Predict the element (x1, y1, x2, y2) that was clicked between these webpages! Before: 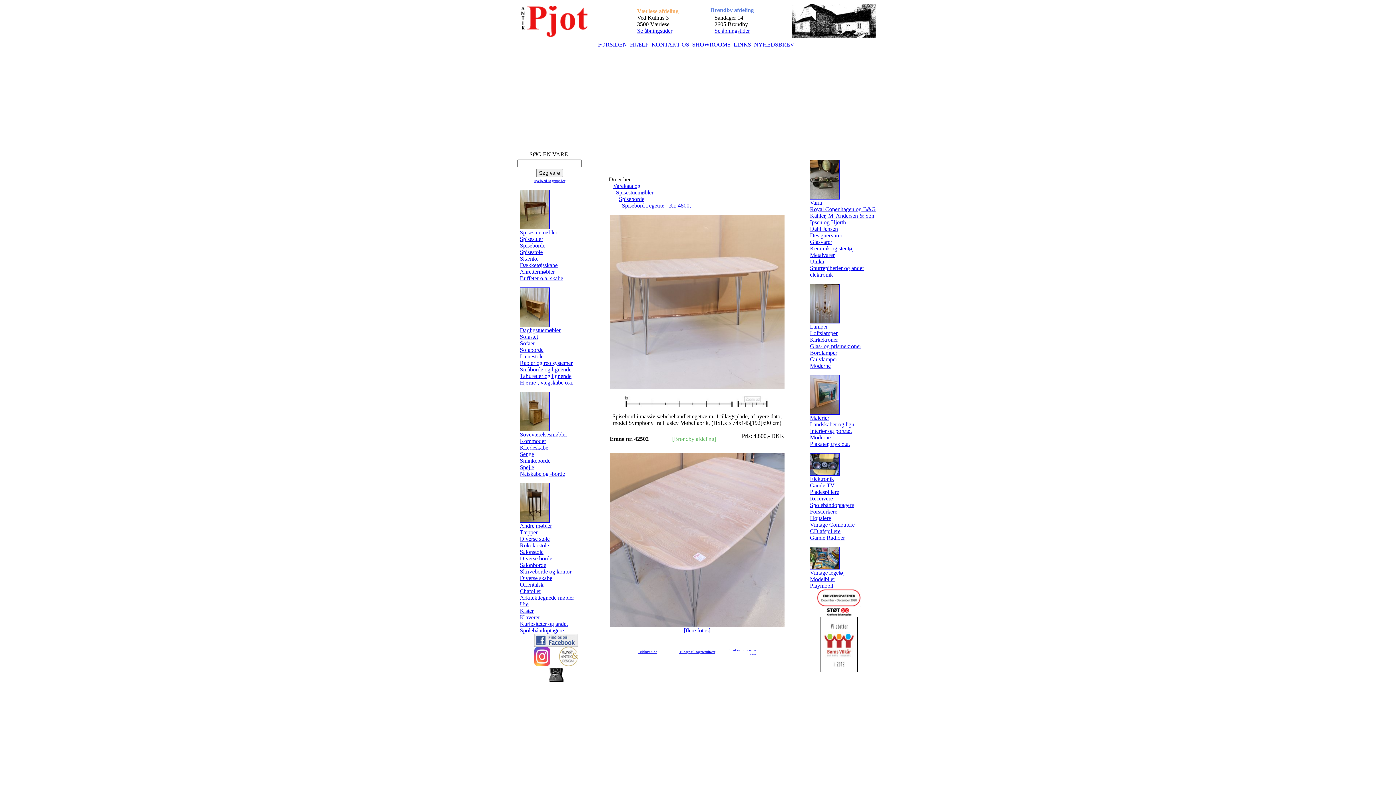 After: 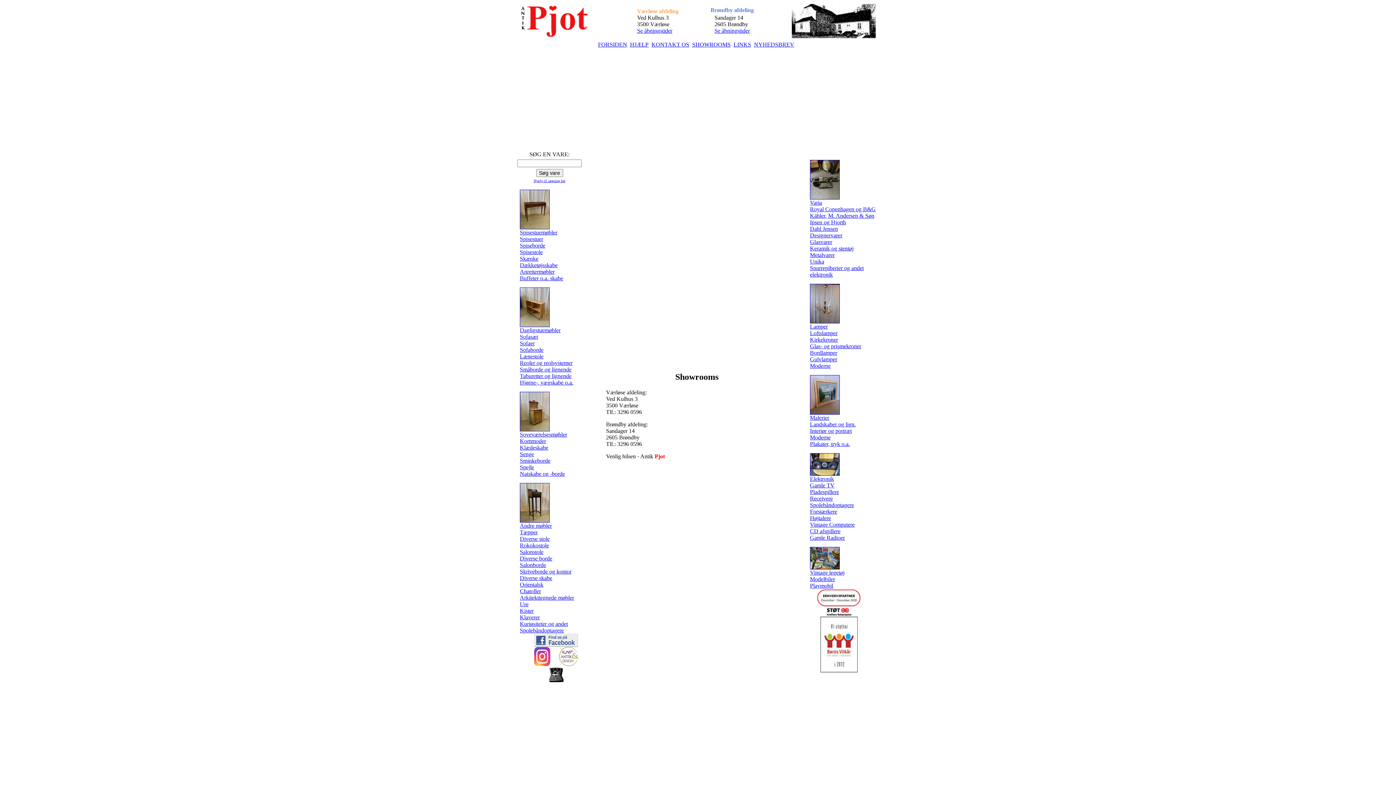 Action: bbox: (692, 41, 730, 47) label: SHOWROOMS